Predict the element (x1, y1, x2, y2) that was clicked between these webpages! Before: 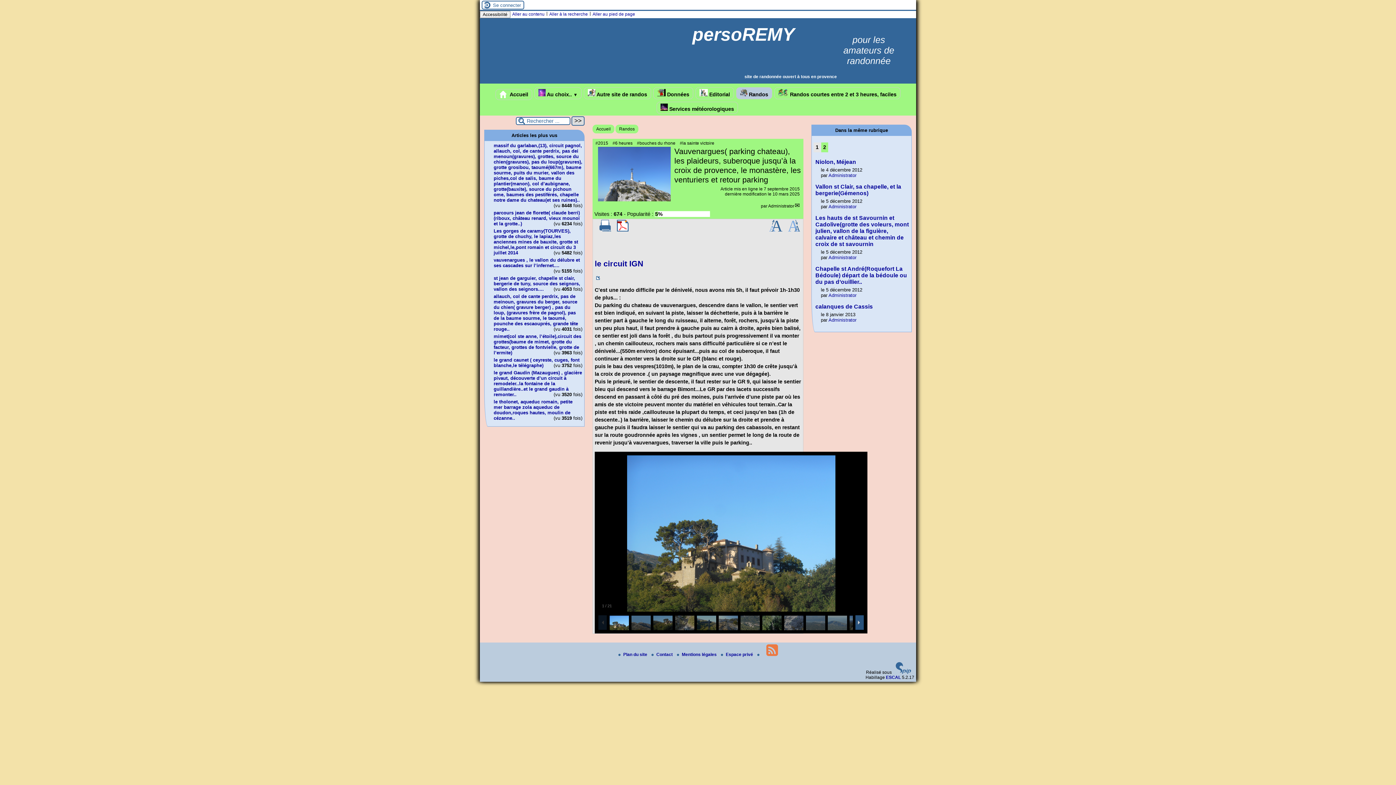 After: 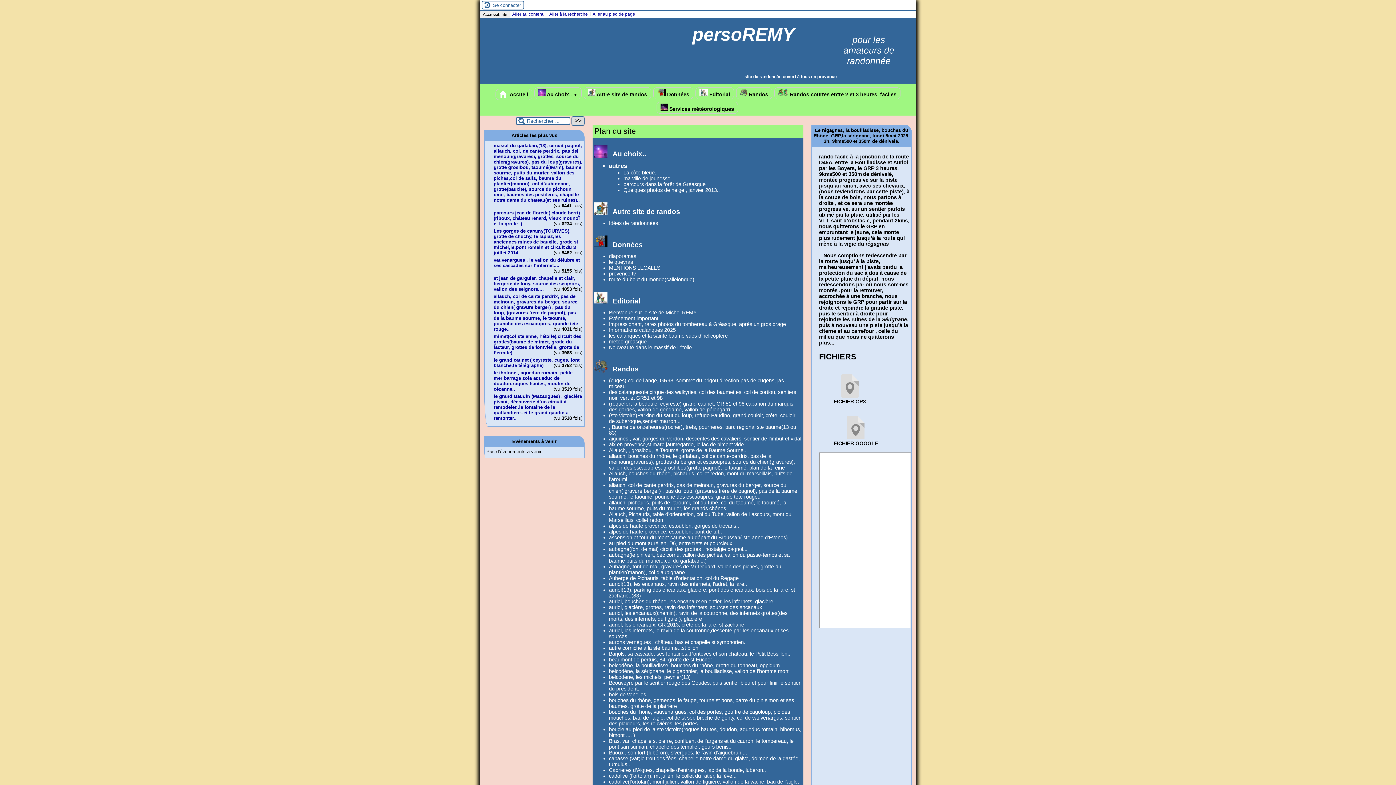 Action: bbox: (615, 652, 648, 657) label: Plan du site 